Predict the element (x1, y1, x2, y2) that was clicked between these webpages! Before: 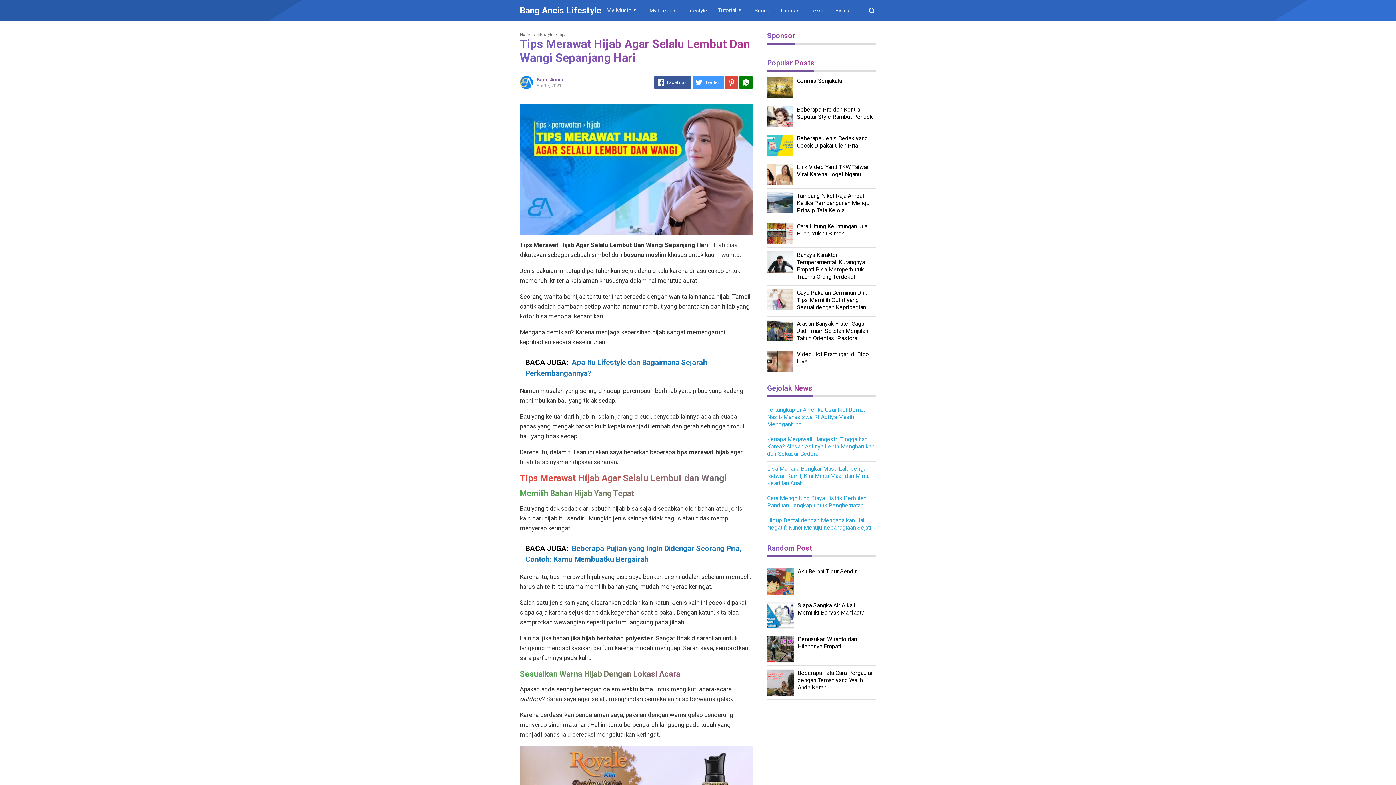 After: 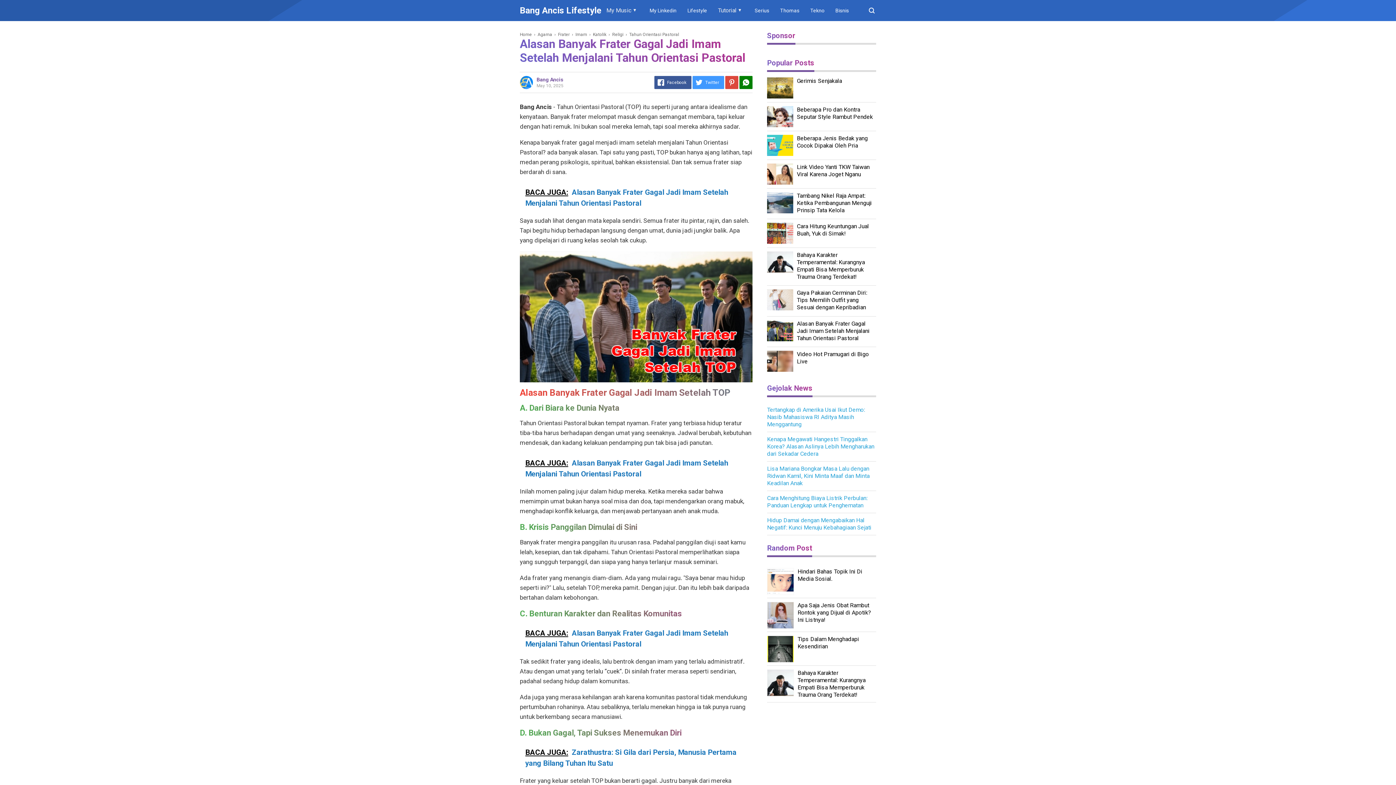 Action: label: Alasan Banyak Frater Gagal Jadi Imam Setelah Menjalani Tahun Orientasi Pastoral bbox: (797, 320, 876, 342)